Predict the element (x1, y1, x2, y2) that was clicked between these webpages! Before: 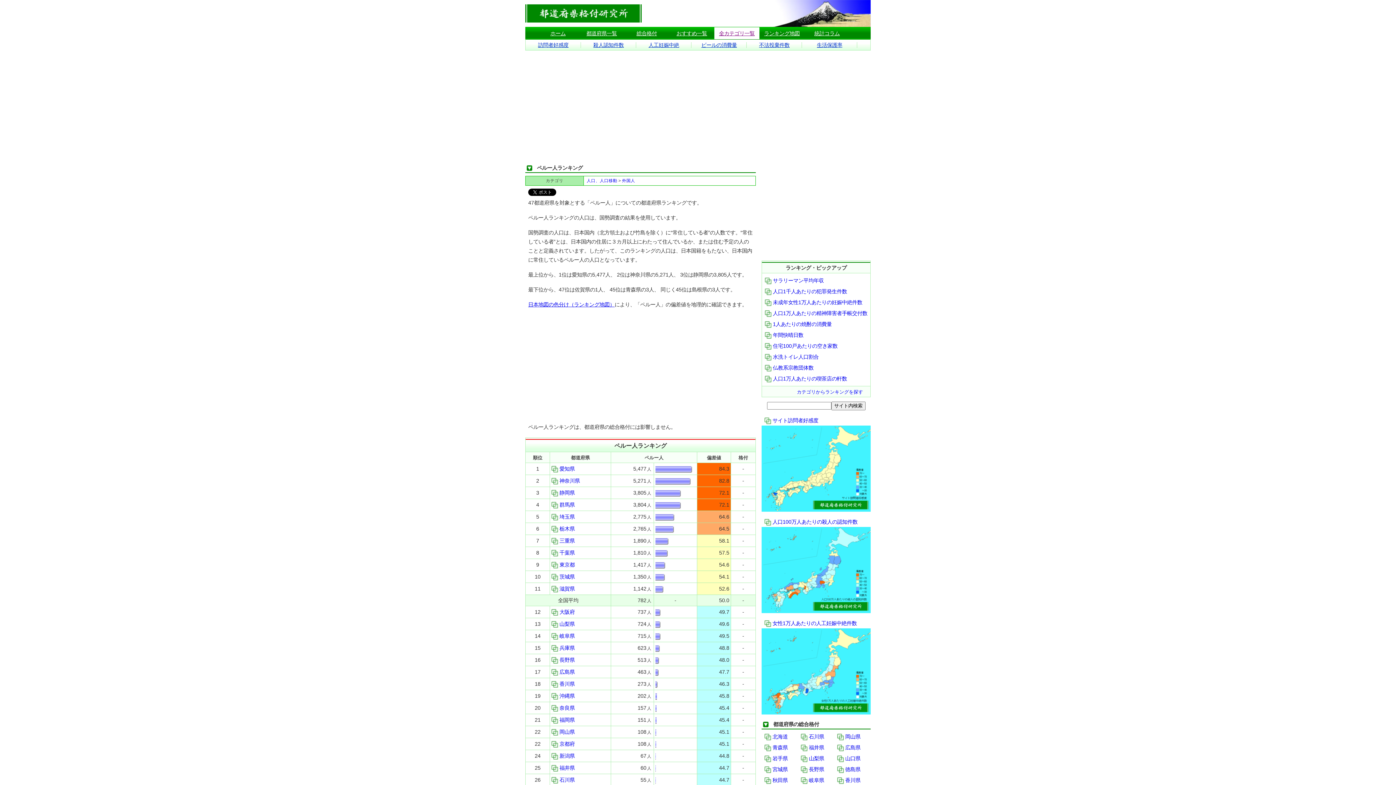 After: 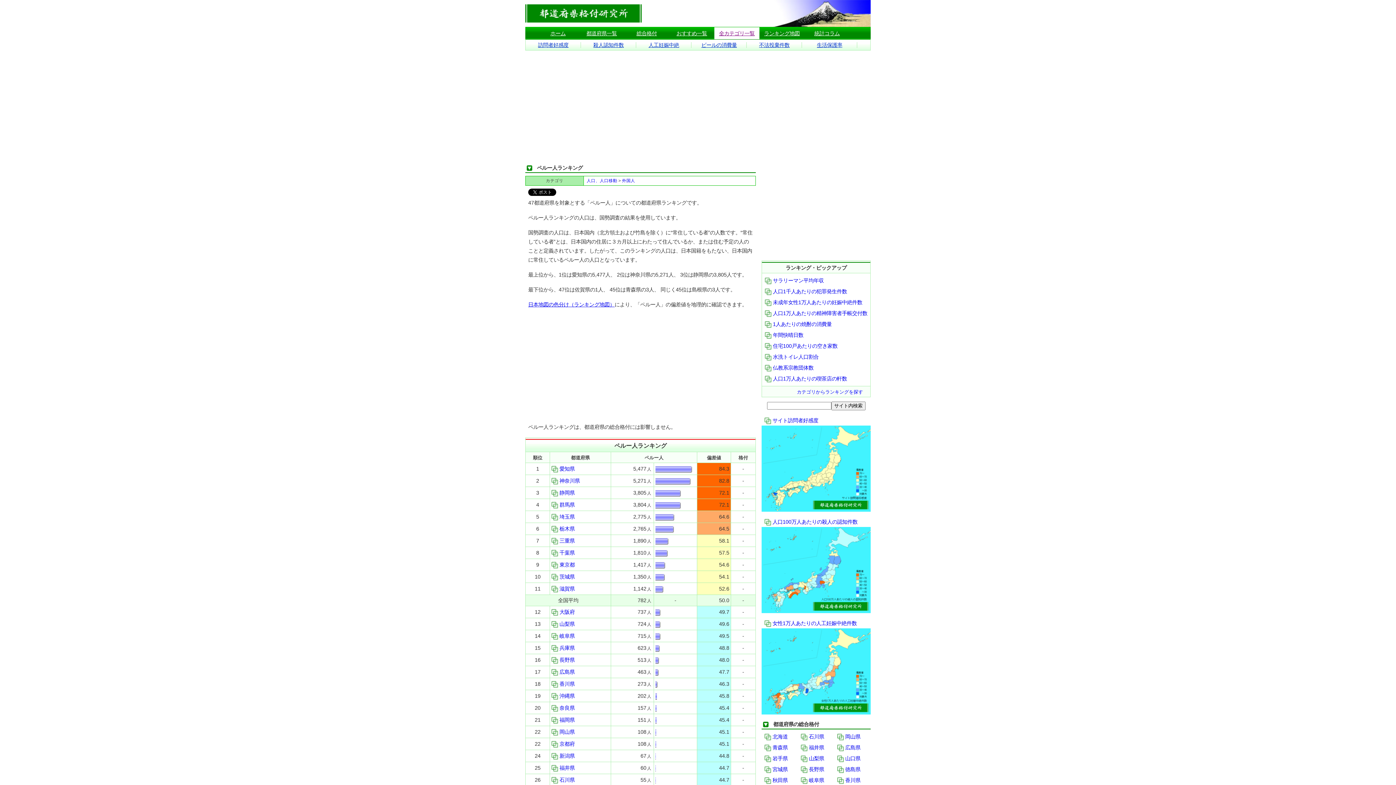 Action: bbox: (551, 633, 574, 639) label: 岐阜県